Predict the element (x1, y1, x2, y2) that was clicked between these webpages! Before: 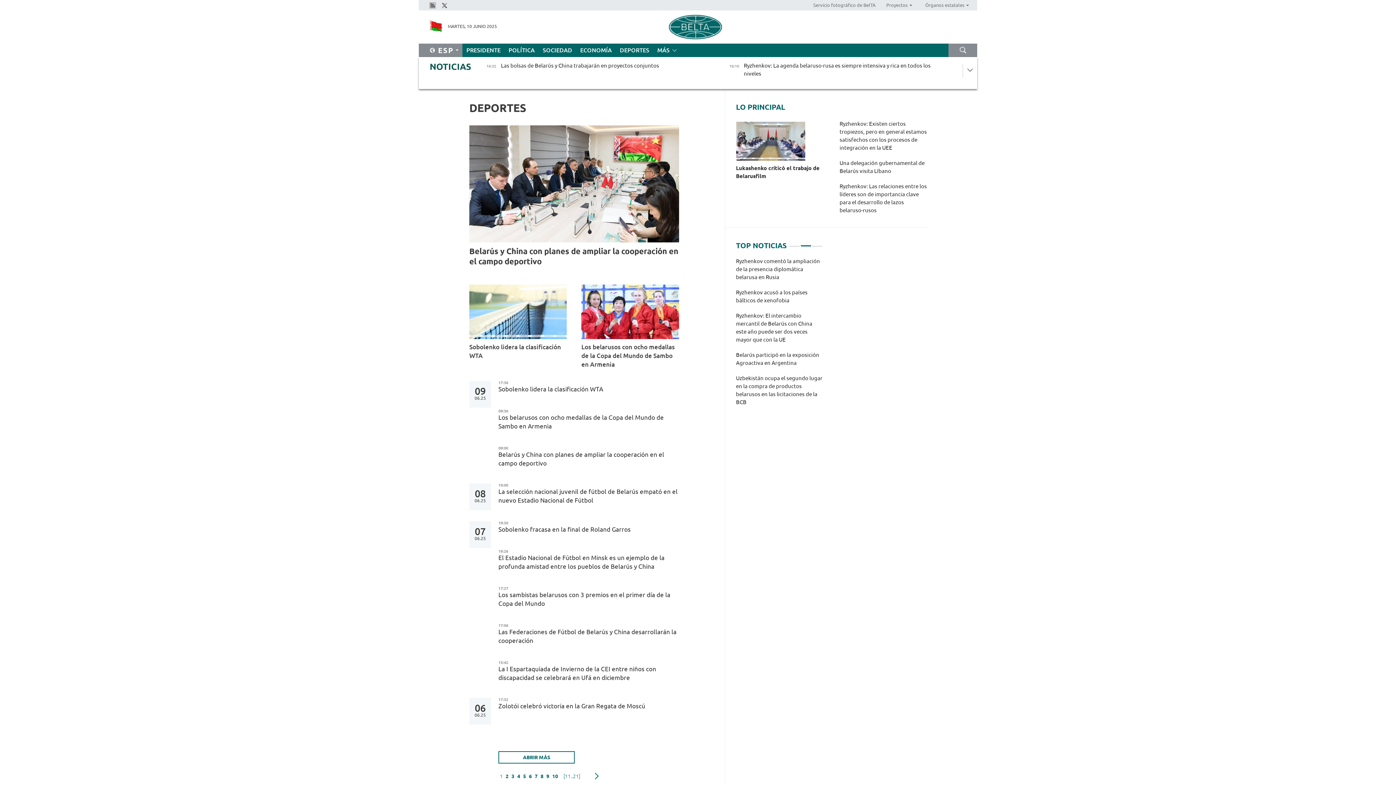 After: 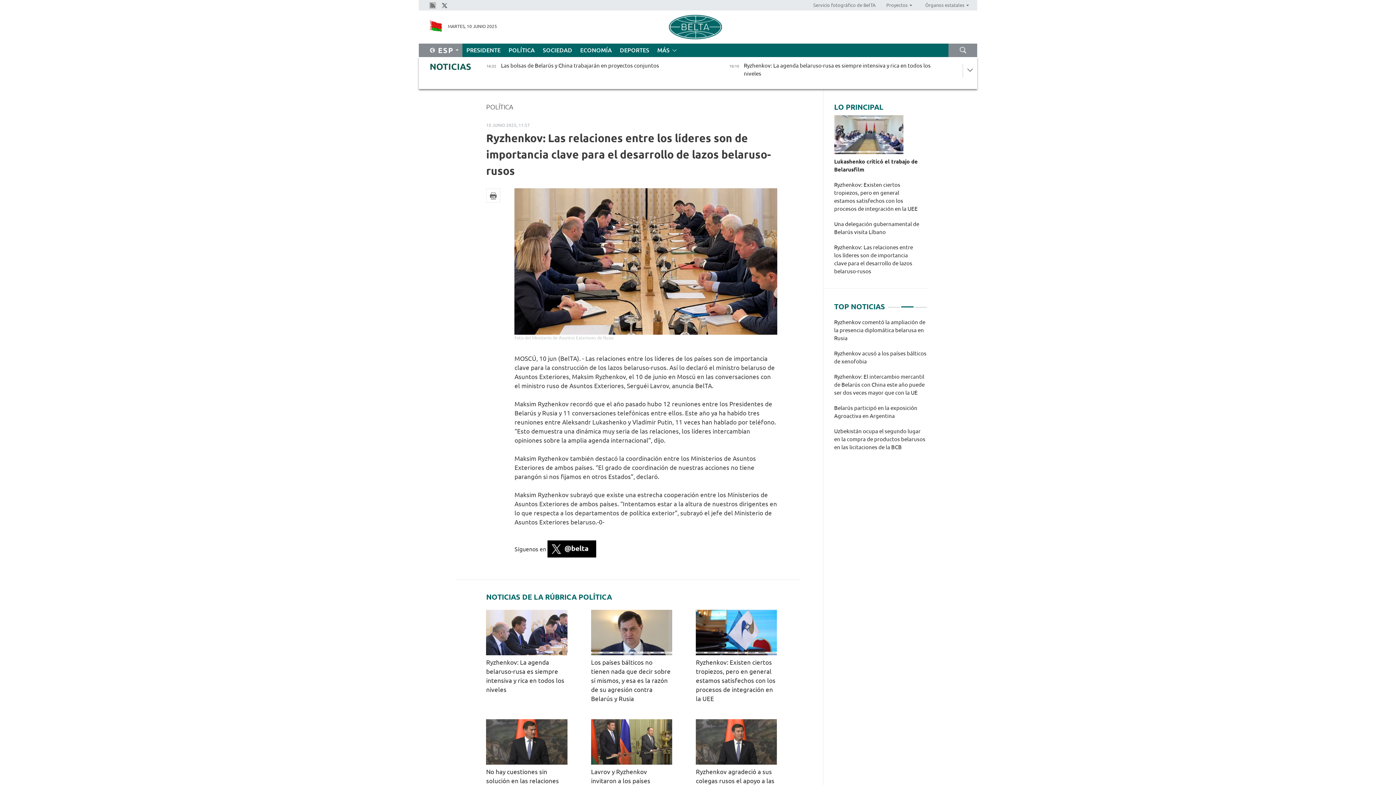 Action: label: Ryzhenkov: Las relaciones entre los líderes son de importancia clave para el desarrollo de lazos belaruso-rusos bbox: (839, 182, 927, 214)